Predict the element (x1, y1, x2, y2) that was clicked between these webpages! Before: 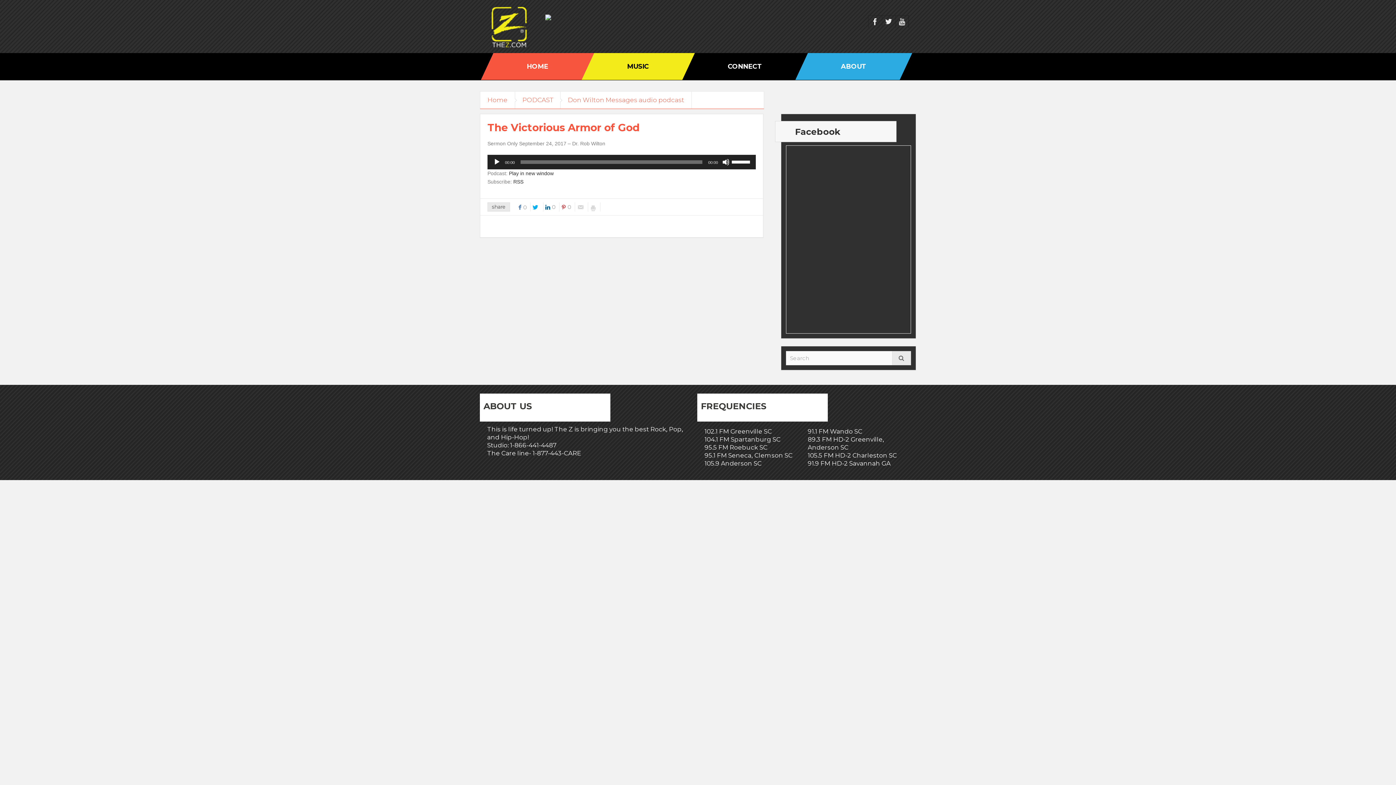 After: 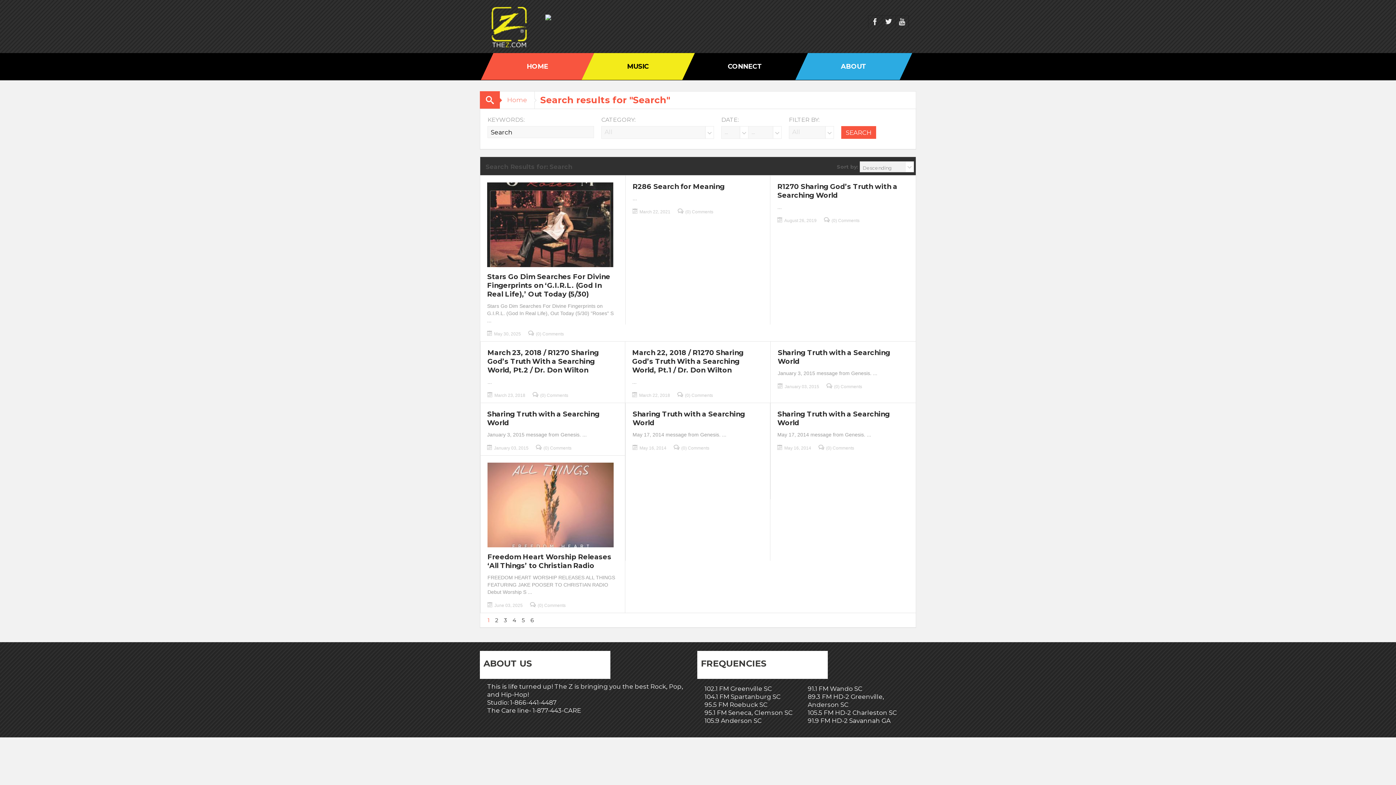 Action: bbox: (892, 351, 911, 365)